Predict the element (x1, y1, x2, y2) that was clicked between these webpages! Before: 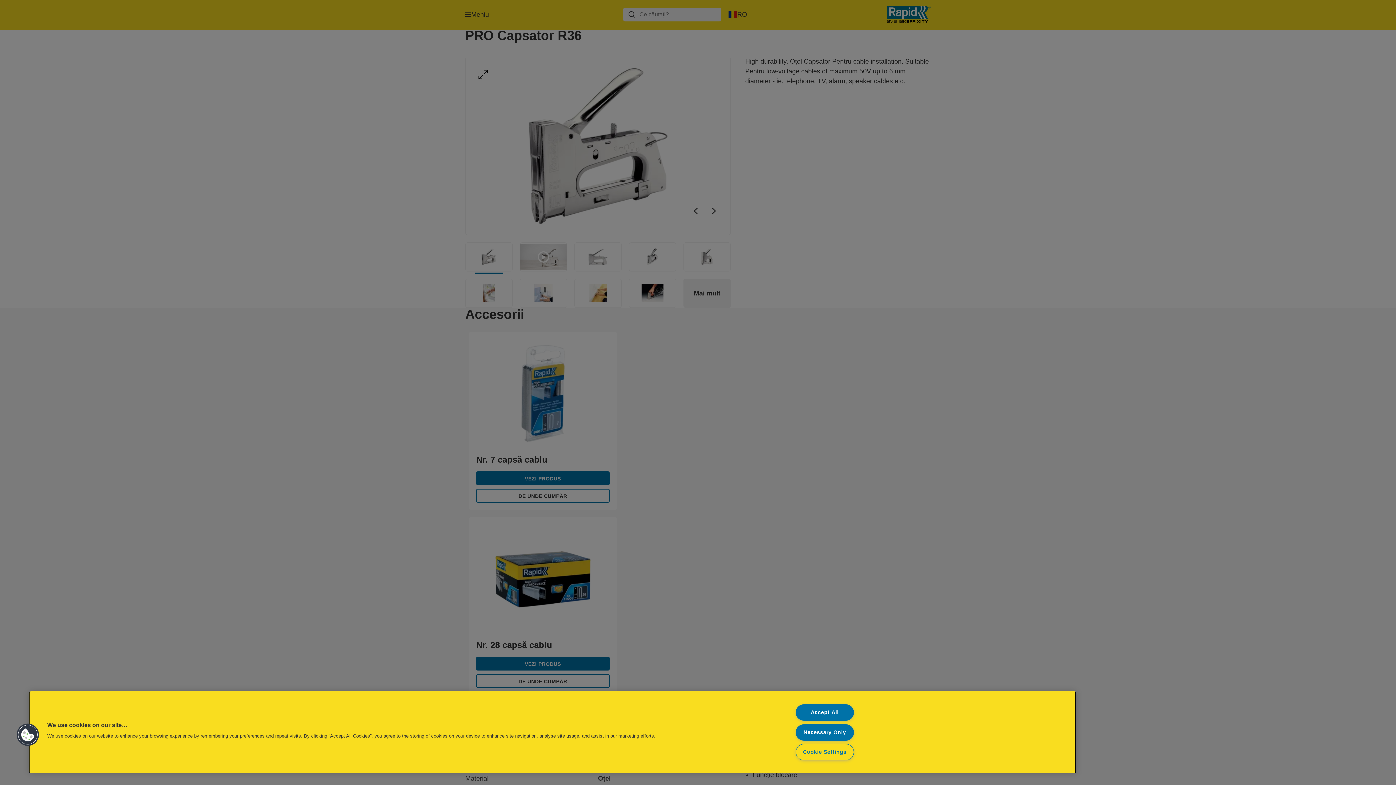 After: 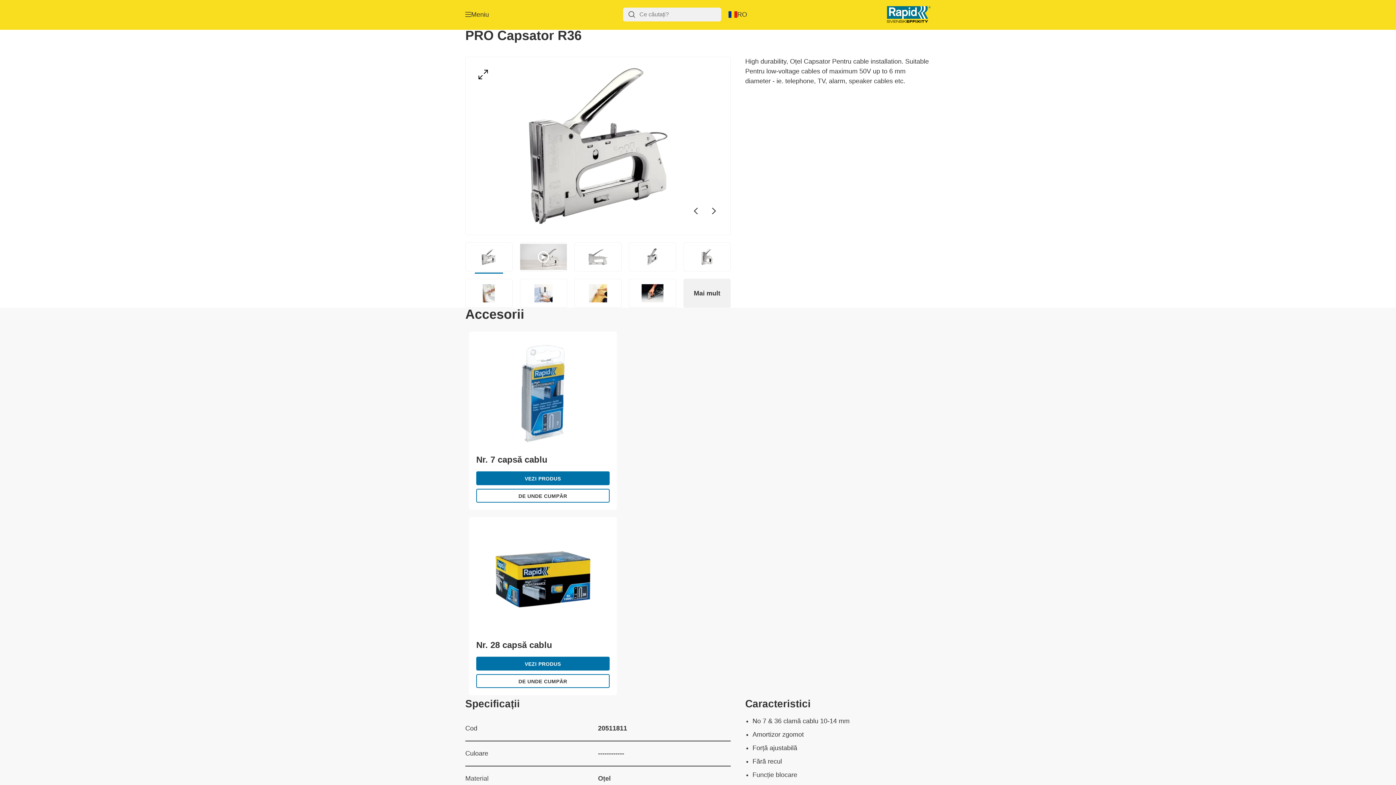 Action: bbox: (795, 724, 854, 740) label: Necessary Only